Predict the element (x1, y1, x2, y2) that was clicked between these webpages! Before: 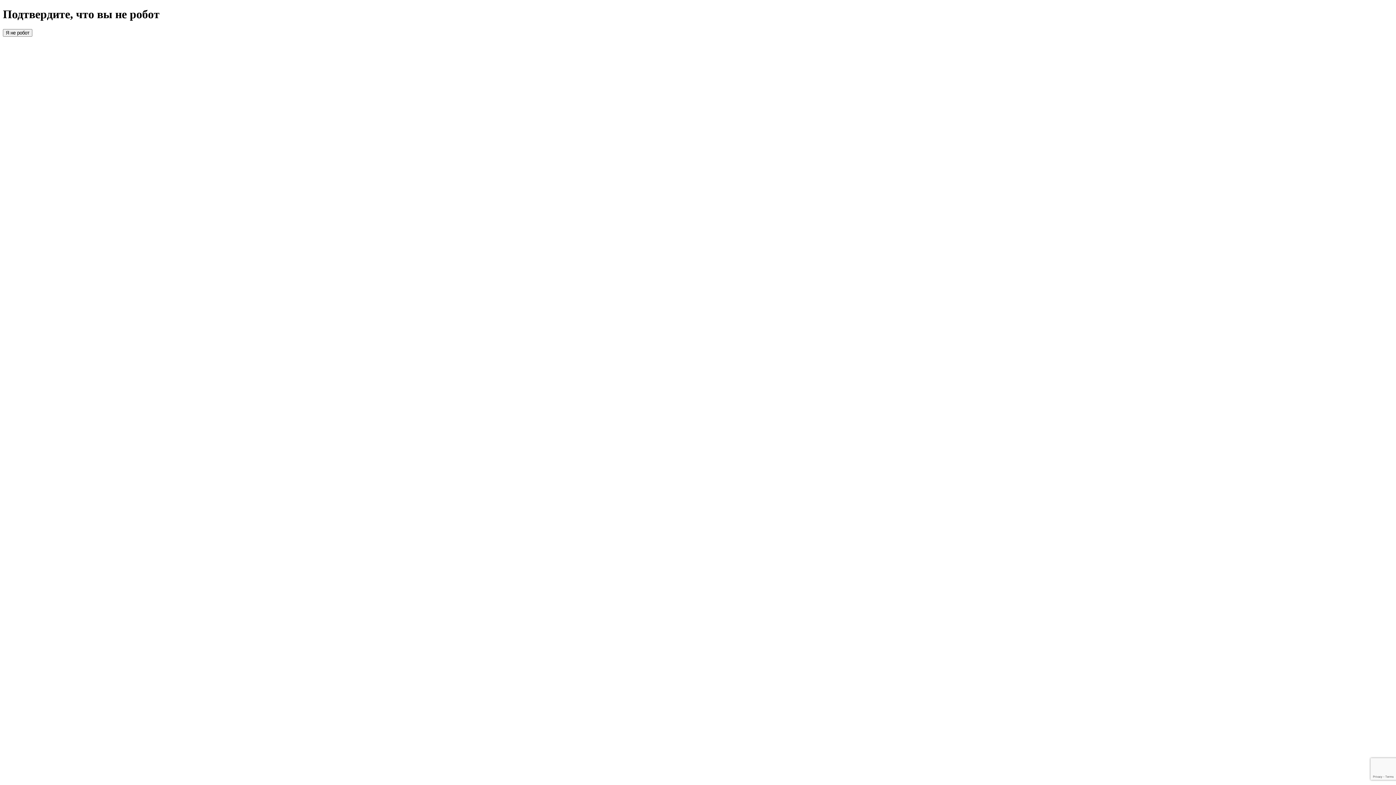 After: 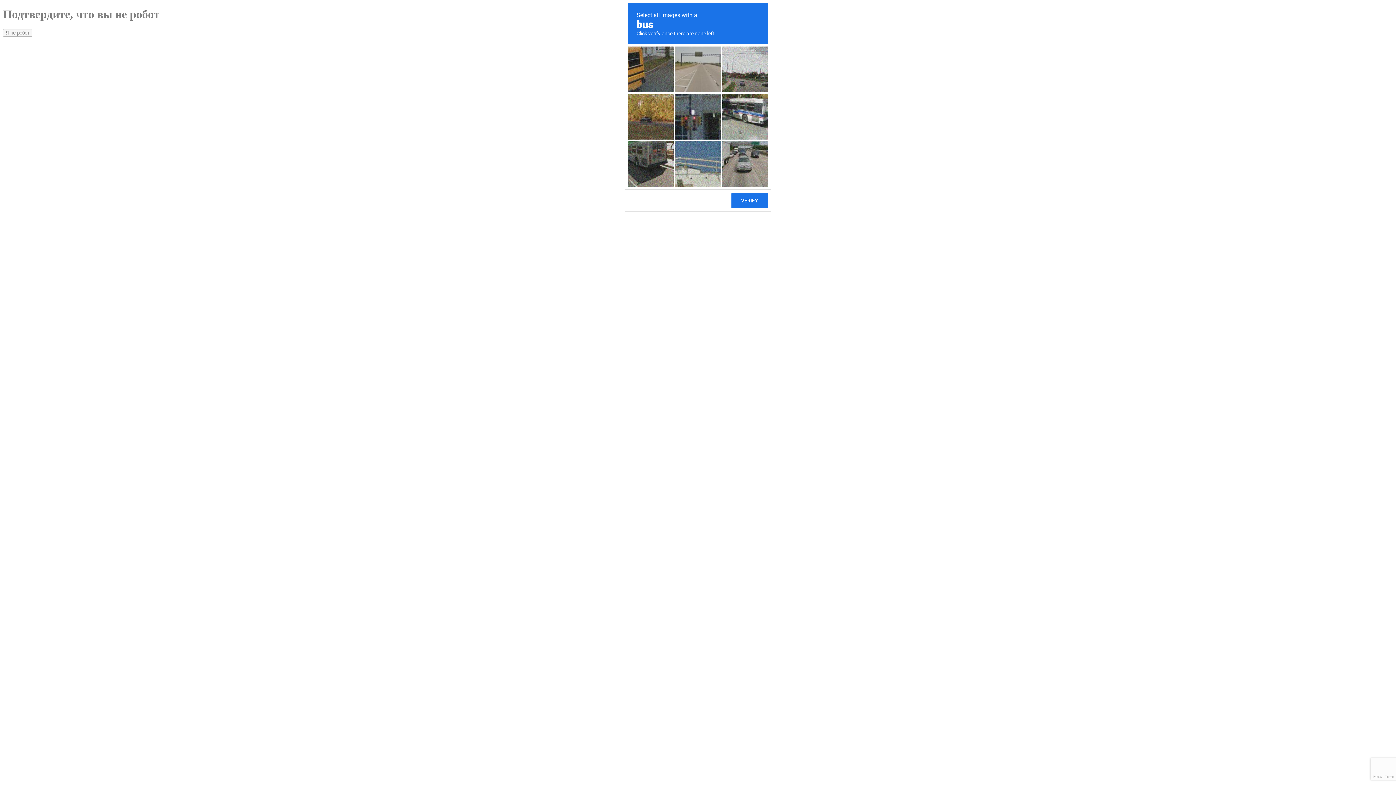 Action: label: Я не робот bbox: (2, 29, 32, 36)